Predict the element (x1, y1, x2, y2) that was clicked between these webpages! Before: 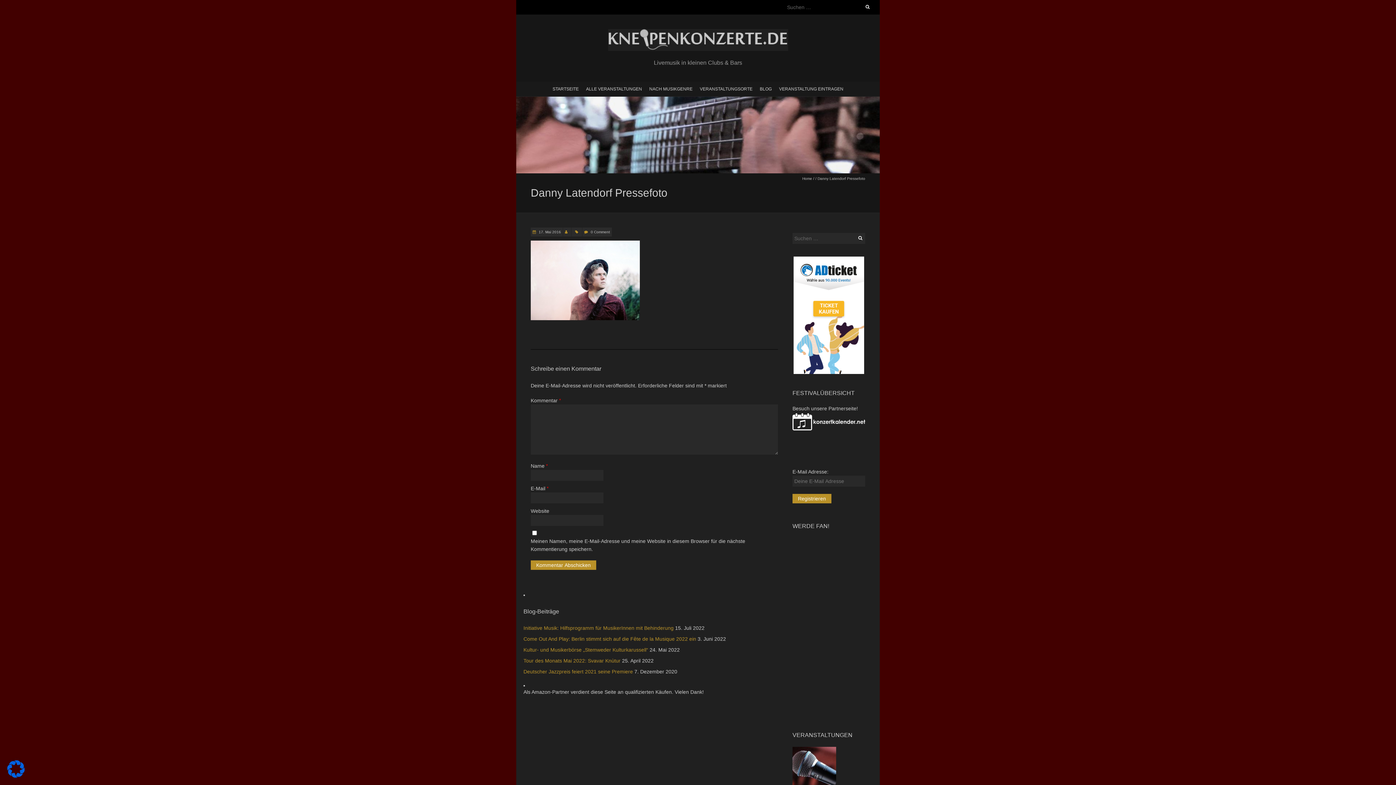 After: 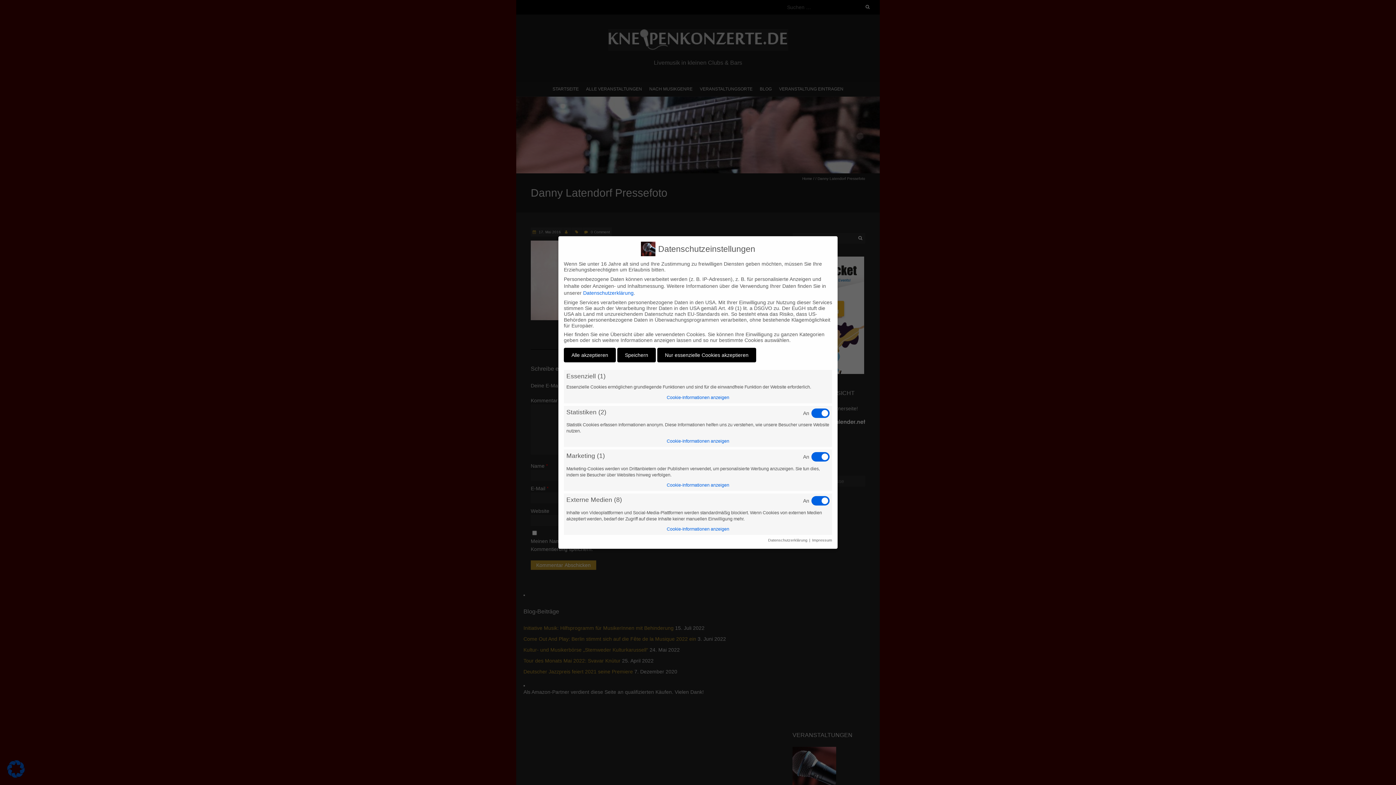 Action: bbox: (7, 773, 24, 779)